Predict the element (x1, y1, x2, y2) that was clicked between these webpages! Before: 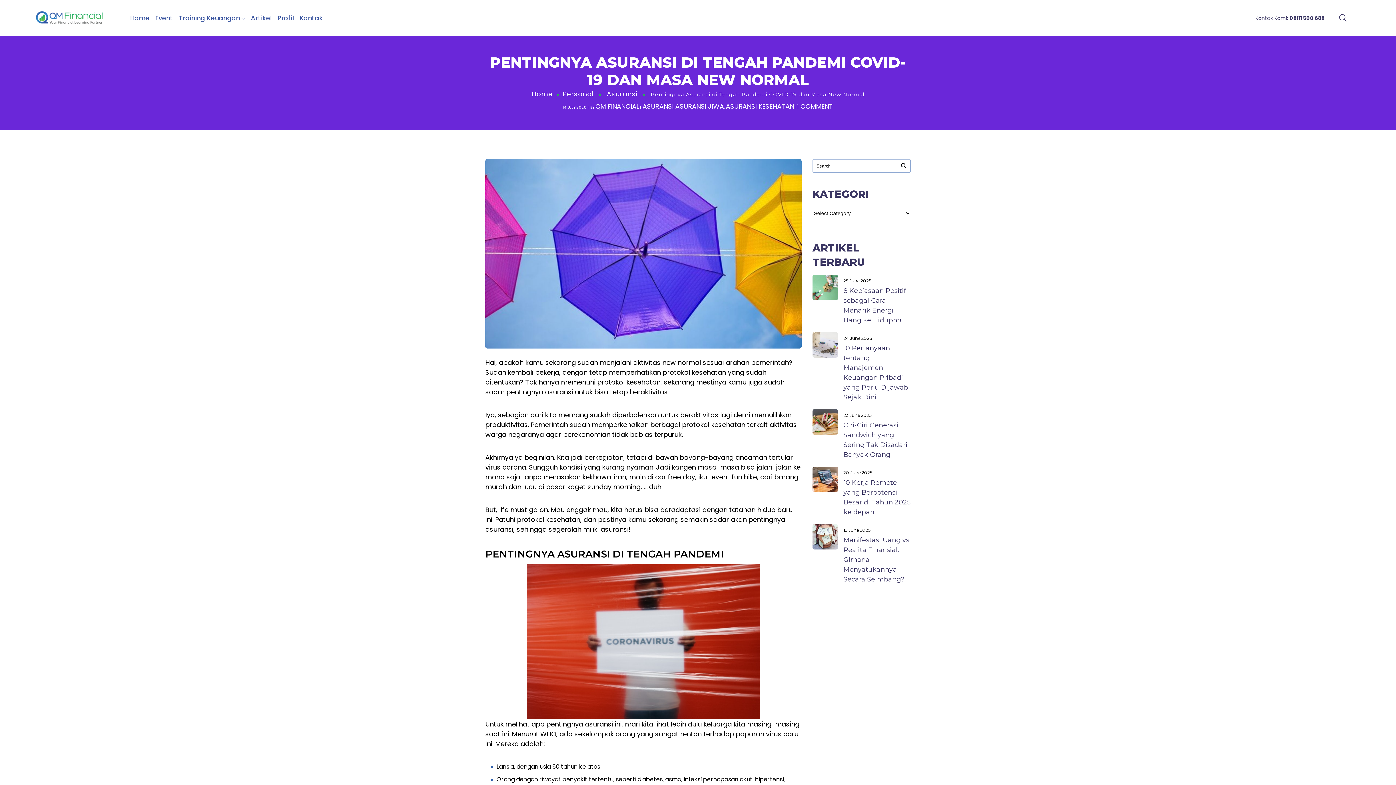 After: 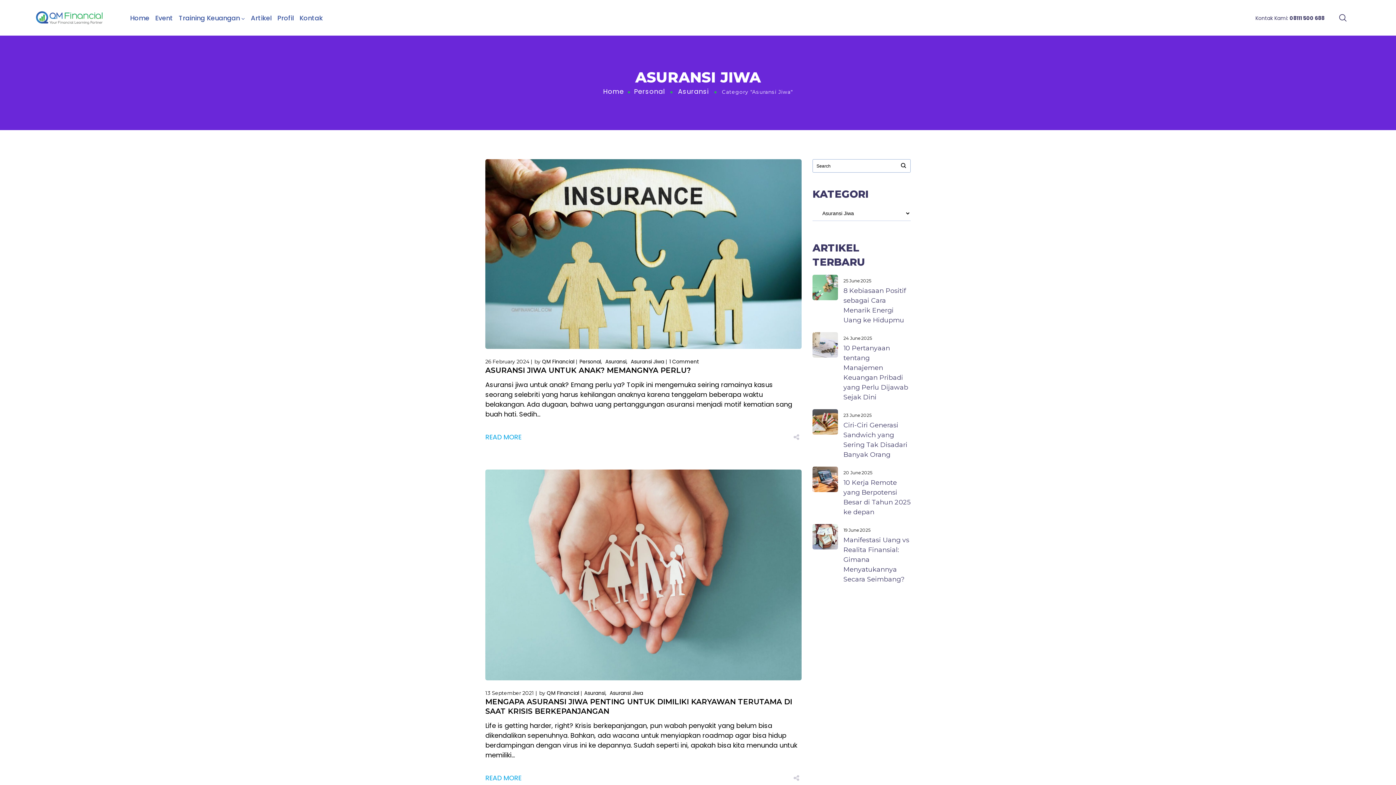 Action: bbox: (675, 101, 724, 110) label: ASURANSI JIWA